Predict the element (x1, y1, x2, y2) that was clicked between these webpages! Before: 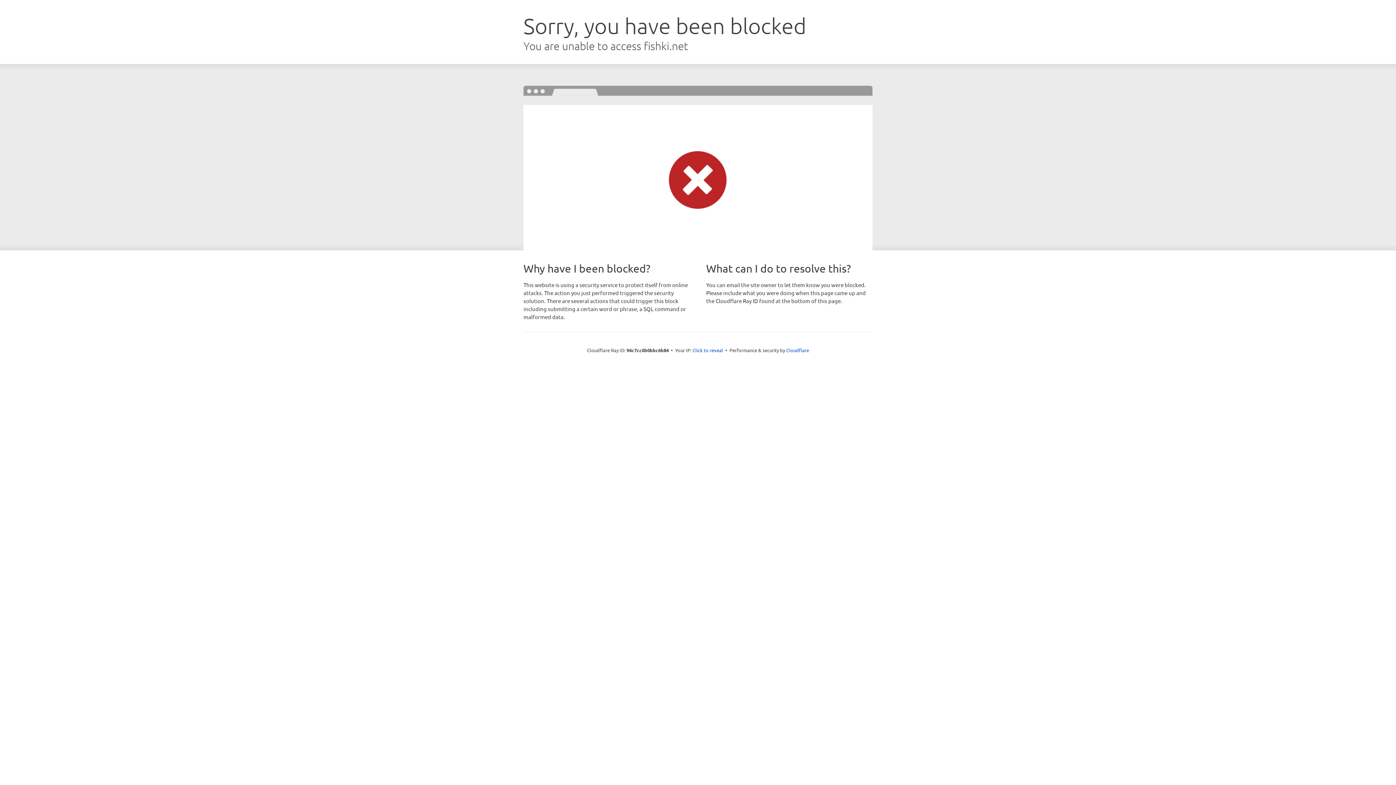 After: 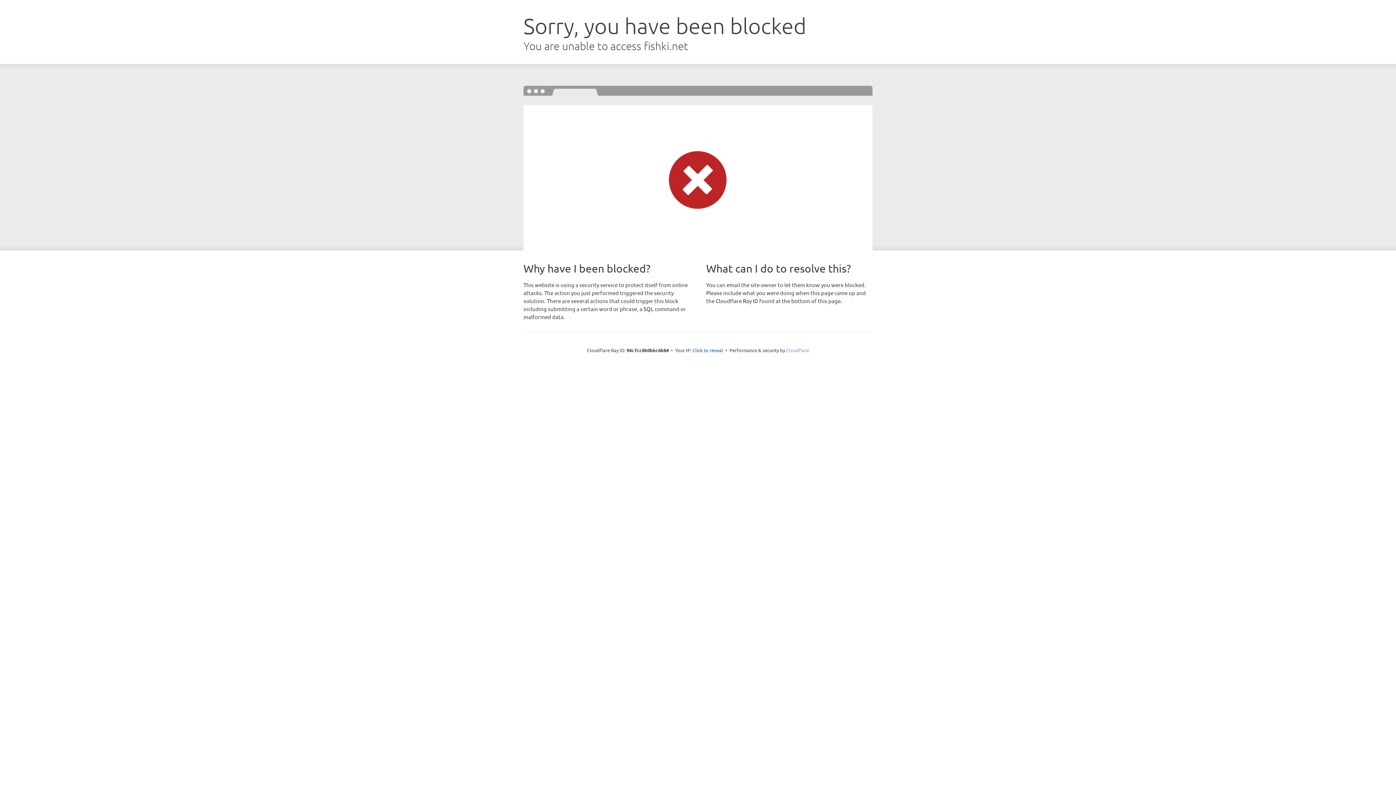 Action: bbox: (786, 347, 809, 353) label: Cloudflare